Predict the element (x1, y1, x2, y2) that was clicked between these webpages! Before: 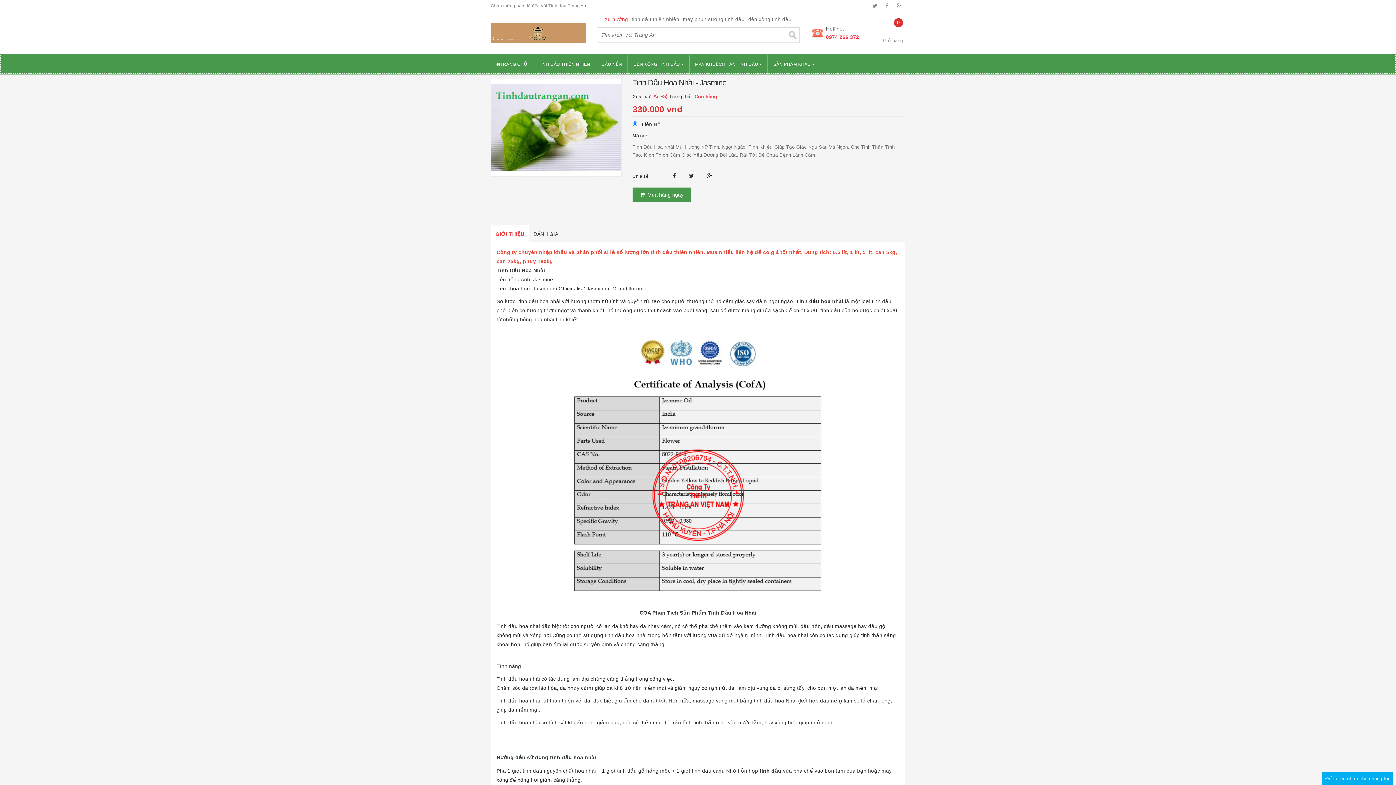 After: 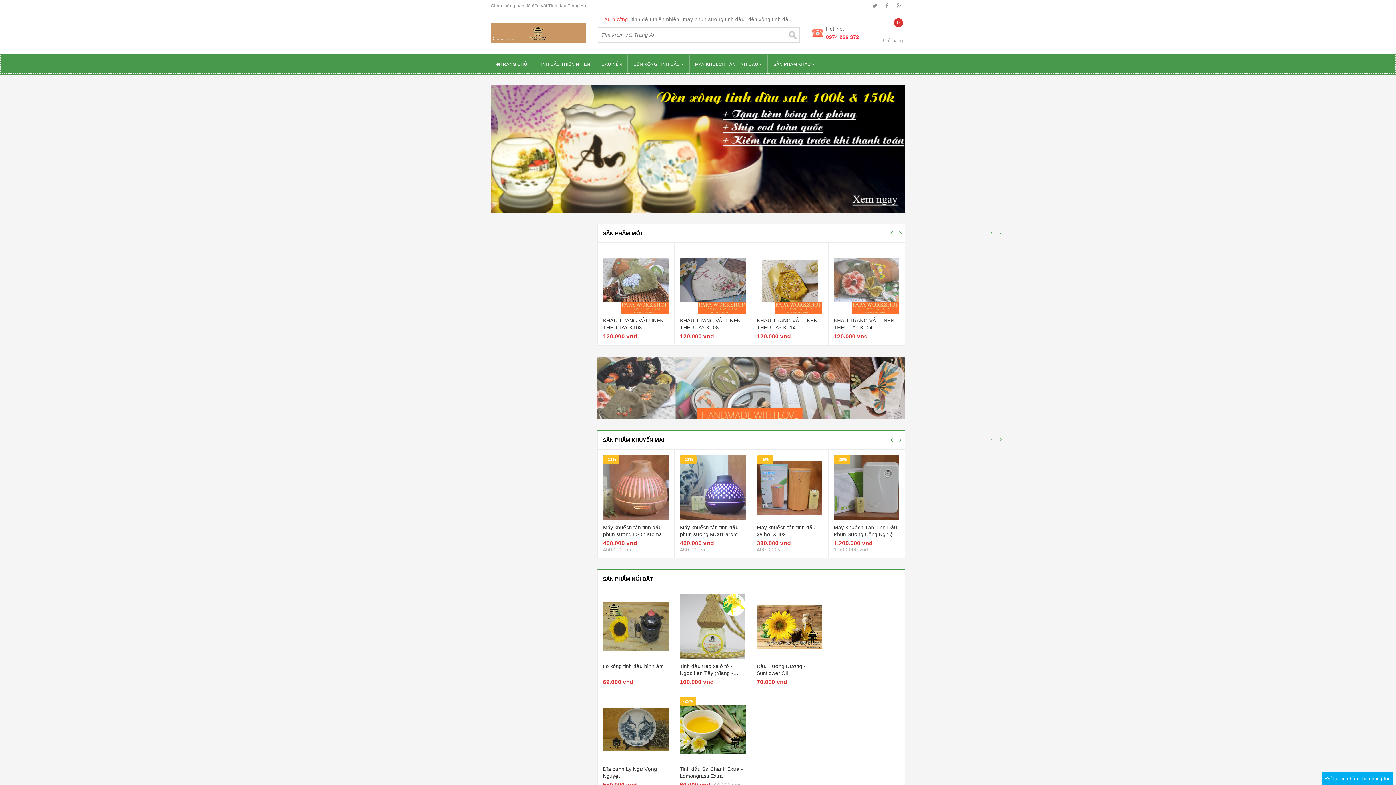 Action: bbox: (490, 12, 586, 54)